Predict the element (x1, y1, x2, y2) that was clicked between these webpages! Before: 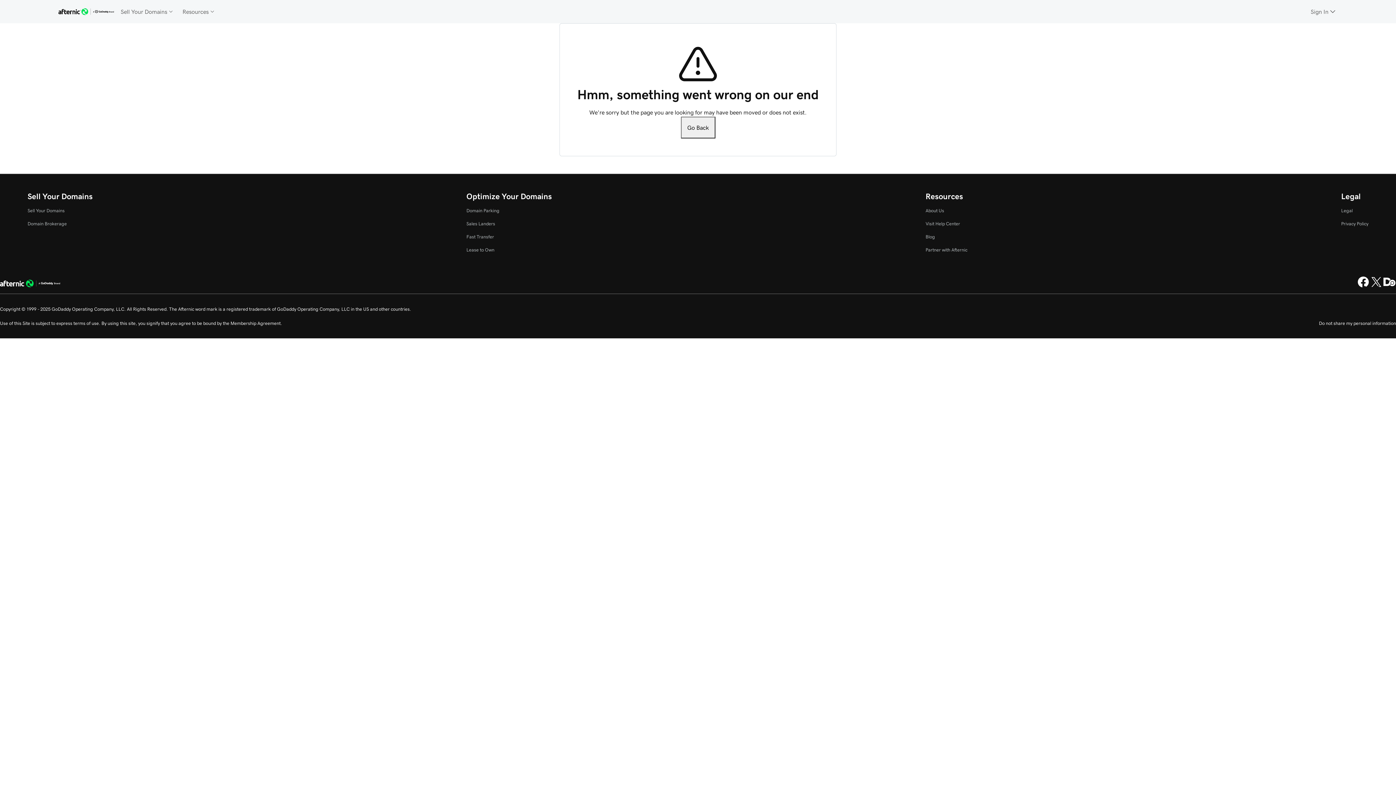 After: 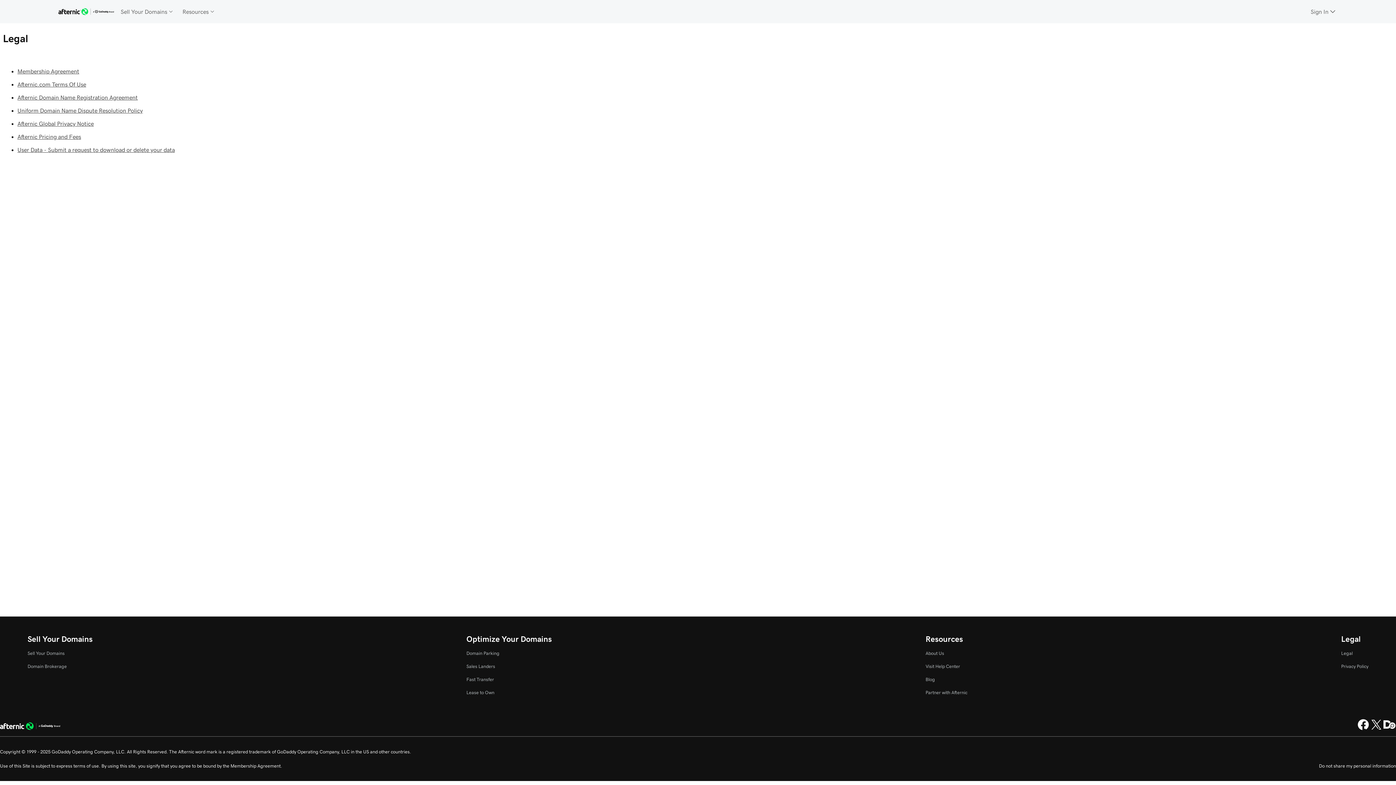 Action: bbox: (230, 321, 280, 325) label: Membership Agreement